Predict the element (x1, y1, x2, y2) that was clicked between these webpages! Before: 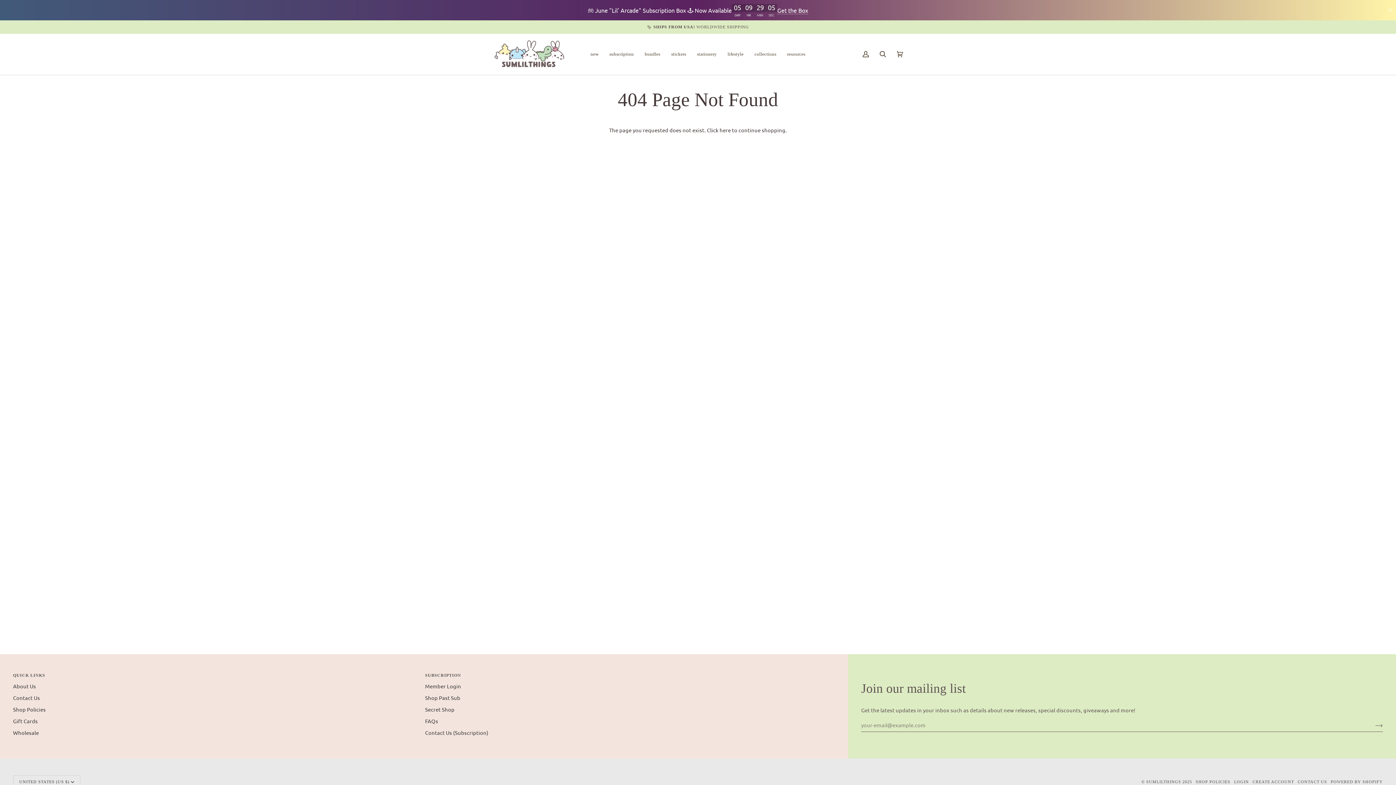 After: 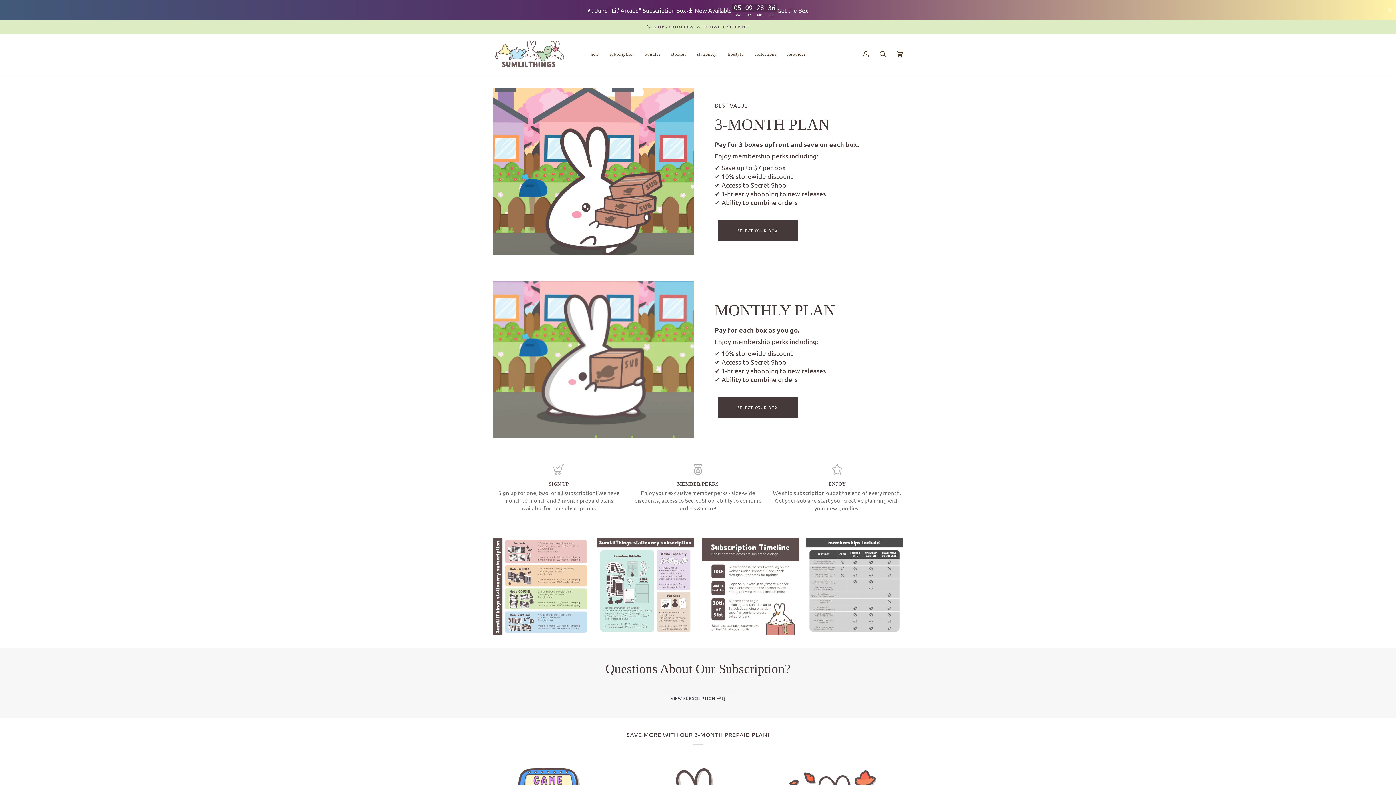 Action: bbox: (604, 33, 639, 74) label: subscription